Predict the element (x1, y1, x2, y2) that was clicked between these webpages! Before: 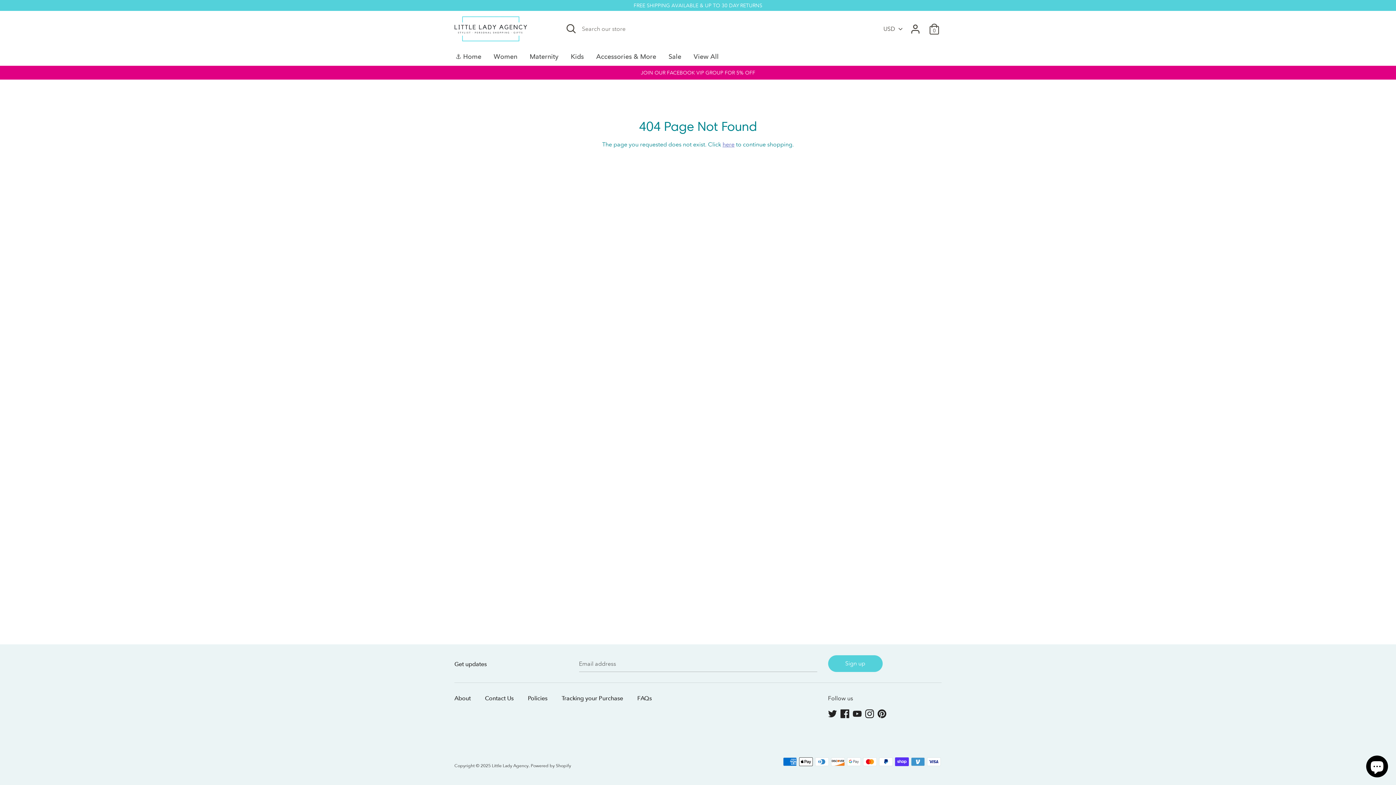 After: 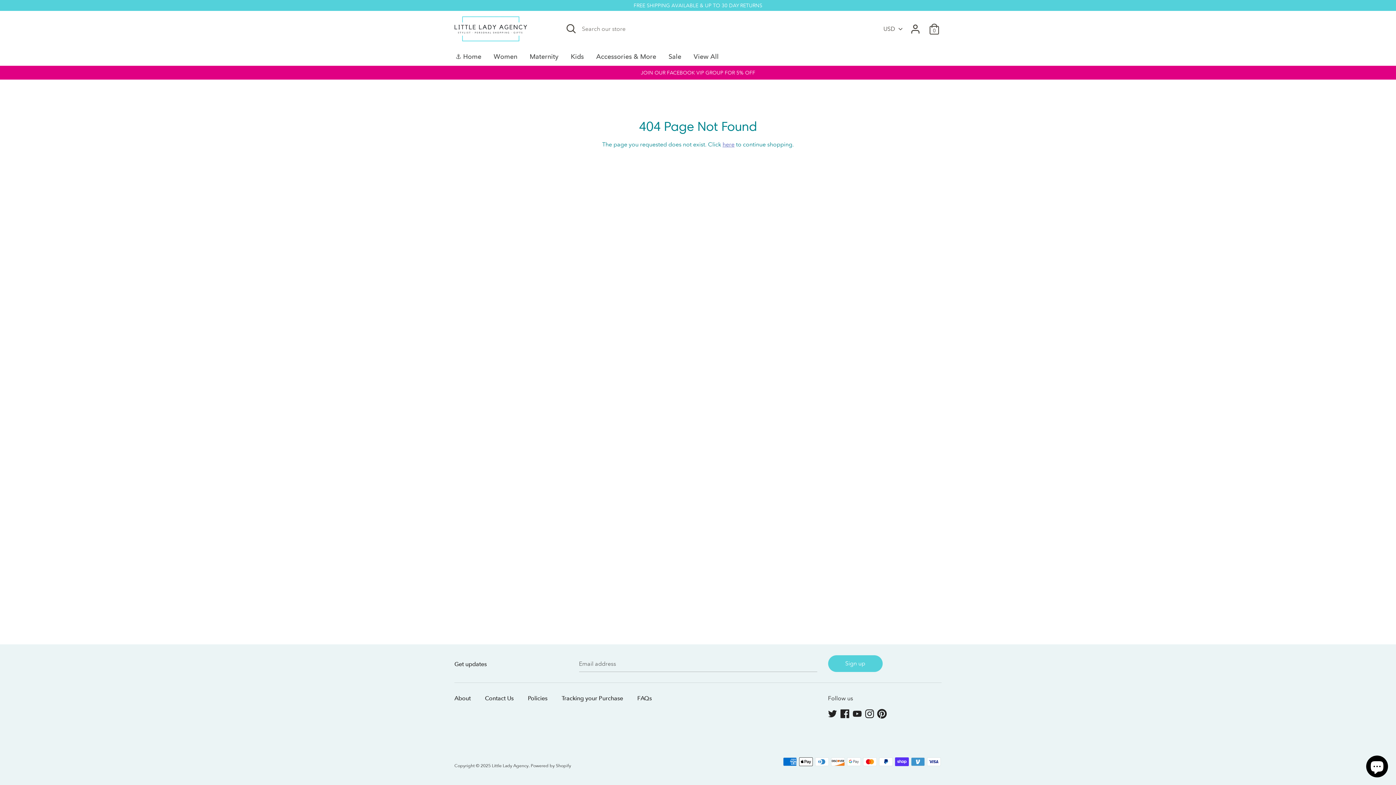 Action: bbox: (877, 708, 887, 720) label: Pinterest